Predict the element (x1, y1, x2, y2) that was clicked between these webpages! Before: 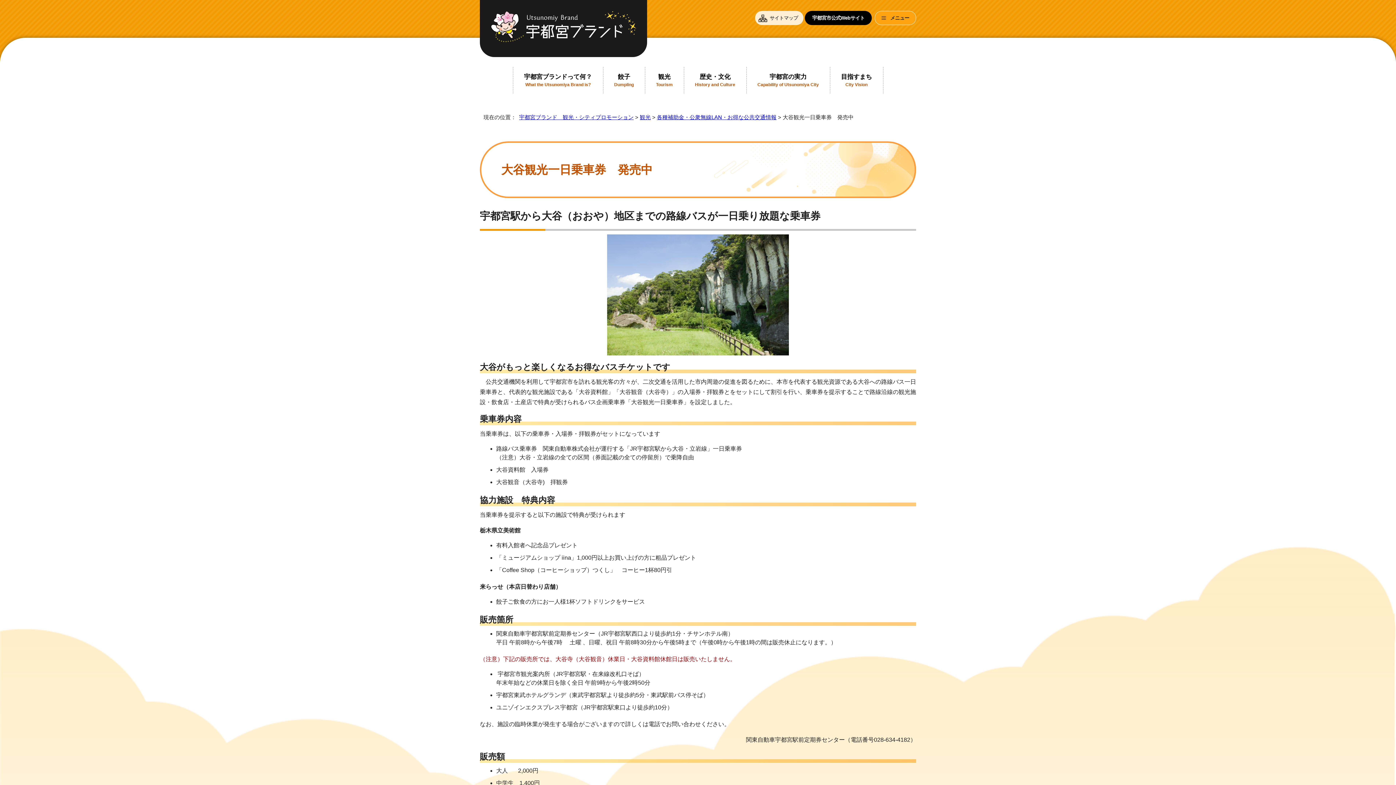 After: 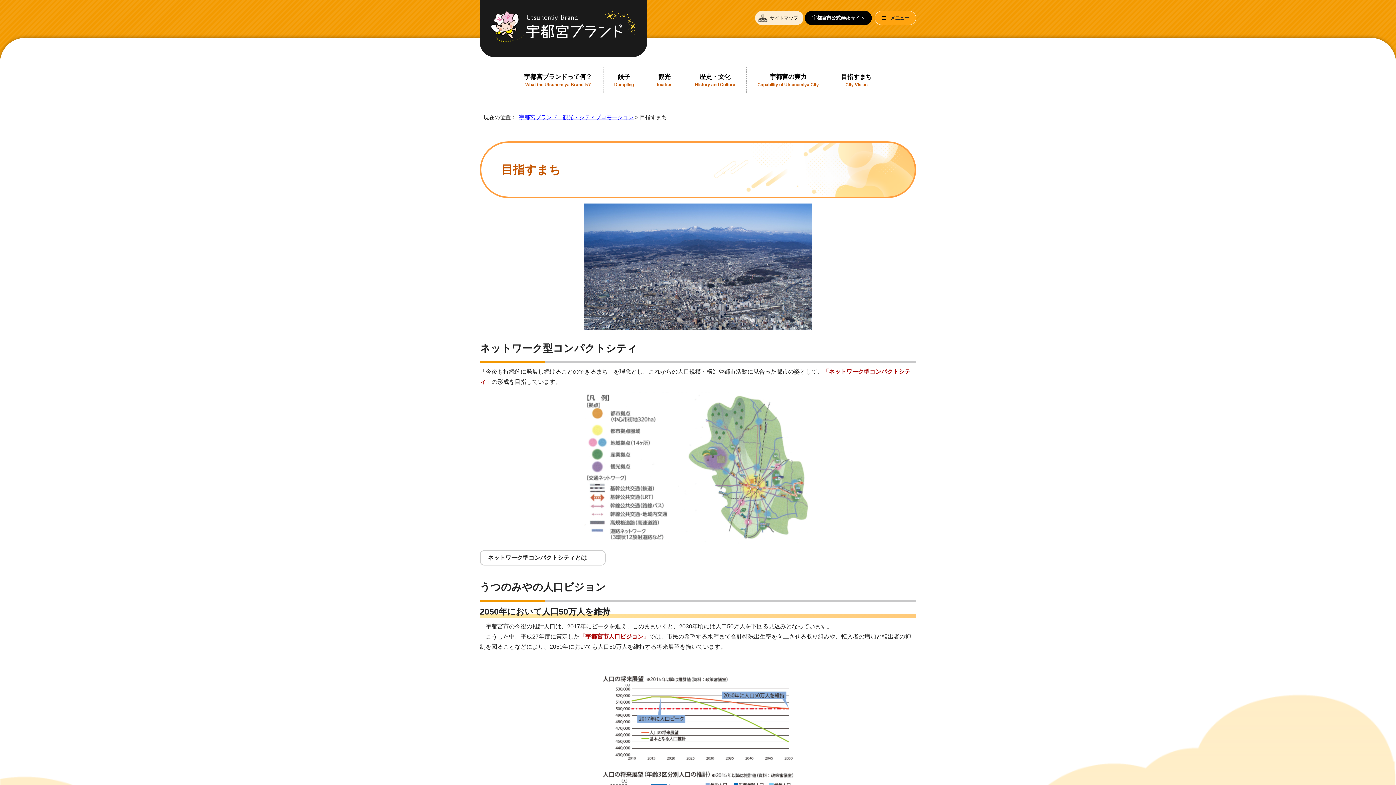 Action: label: 目指すまち
City Vision bbox: (830, 66, 883, 93)